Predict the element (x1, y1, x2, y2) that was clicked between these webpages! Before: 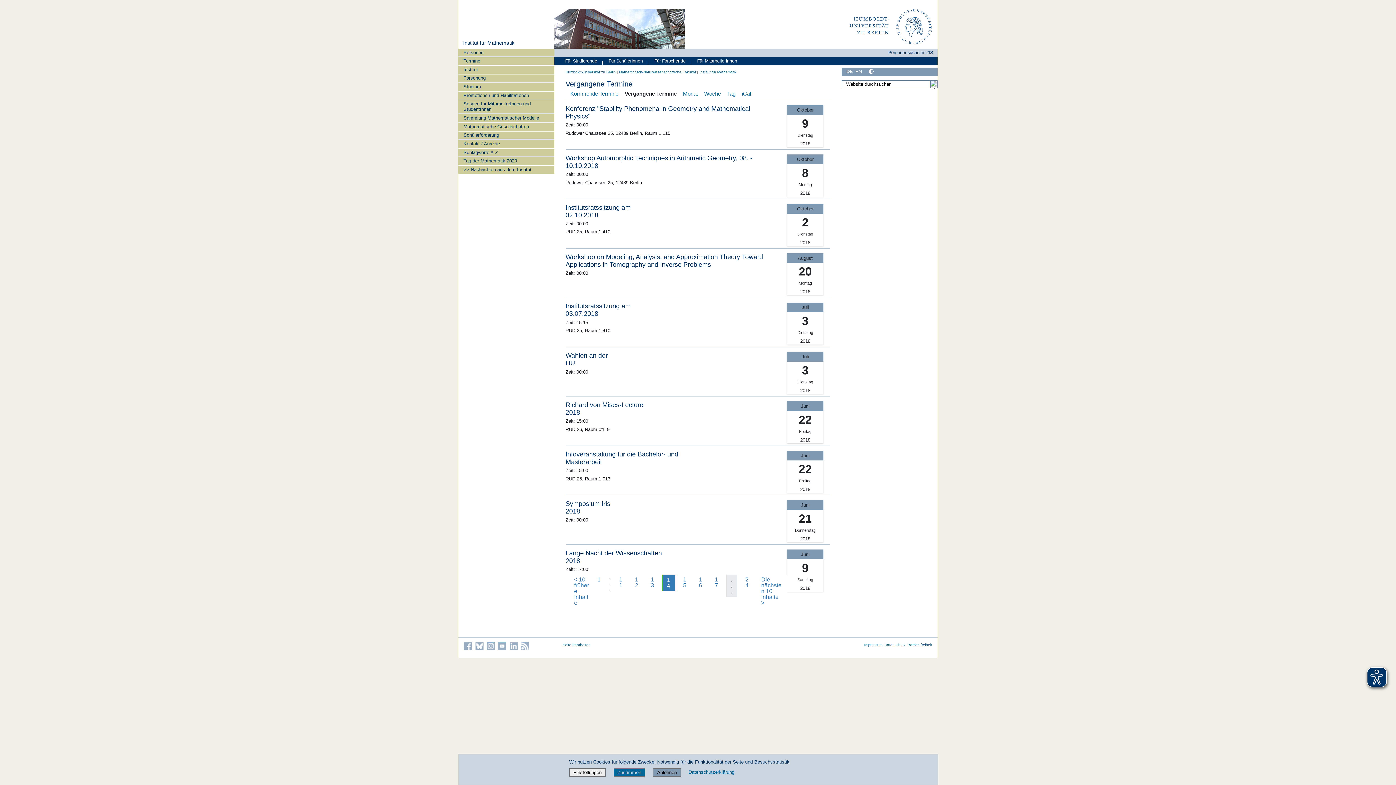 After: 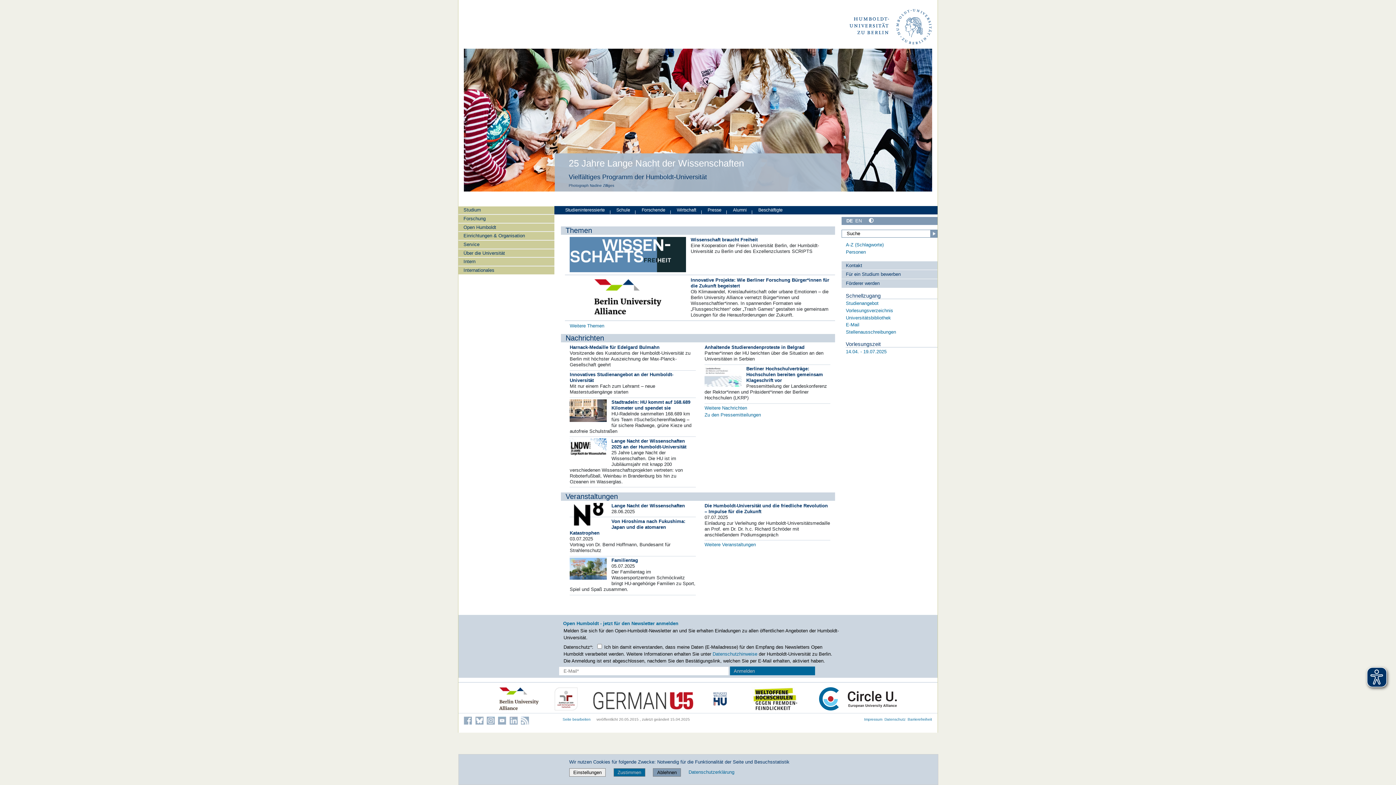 Action: bbox: (849, 6, 934, 48)